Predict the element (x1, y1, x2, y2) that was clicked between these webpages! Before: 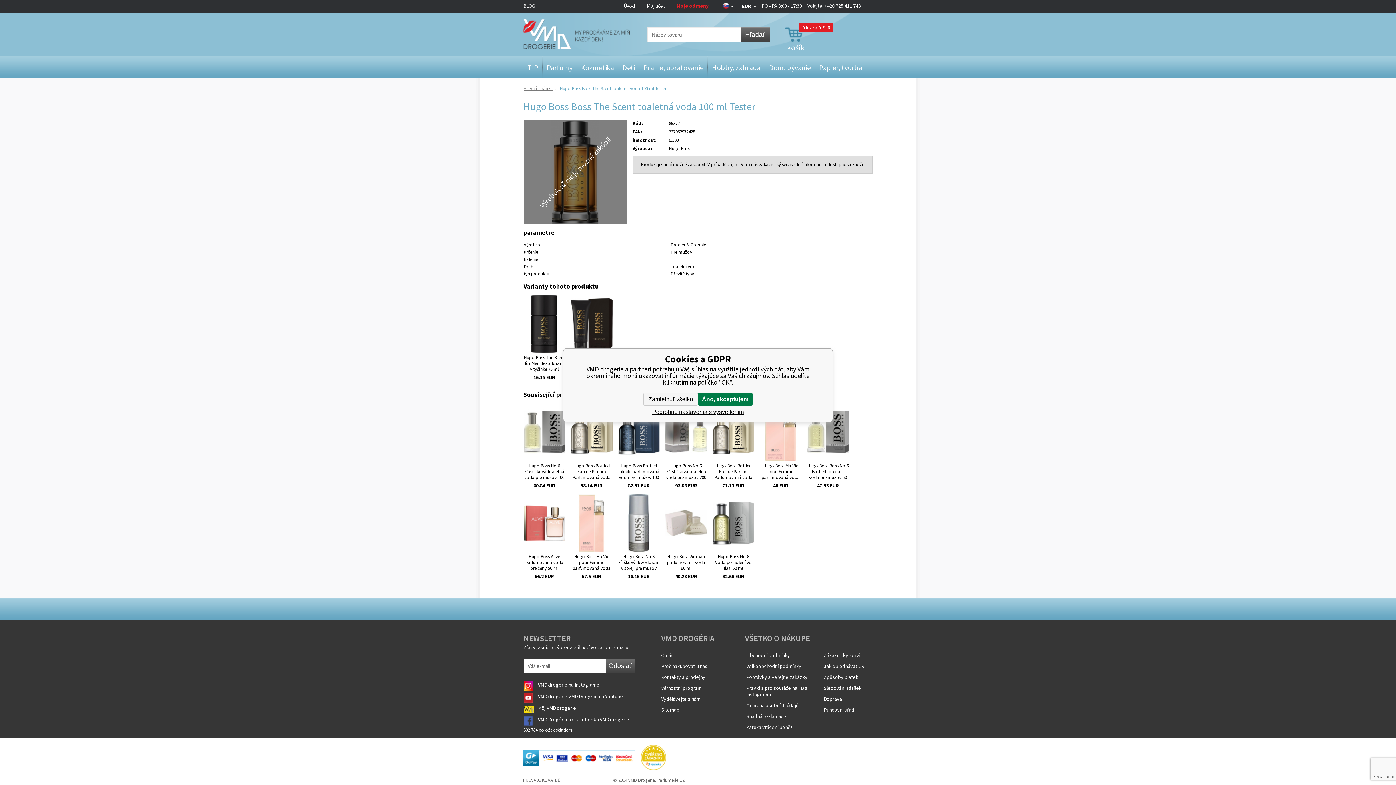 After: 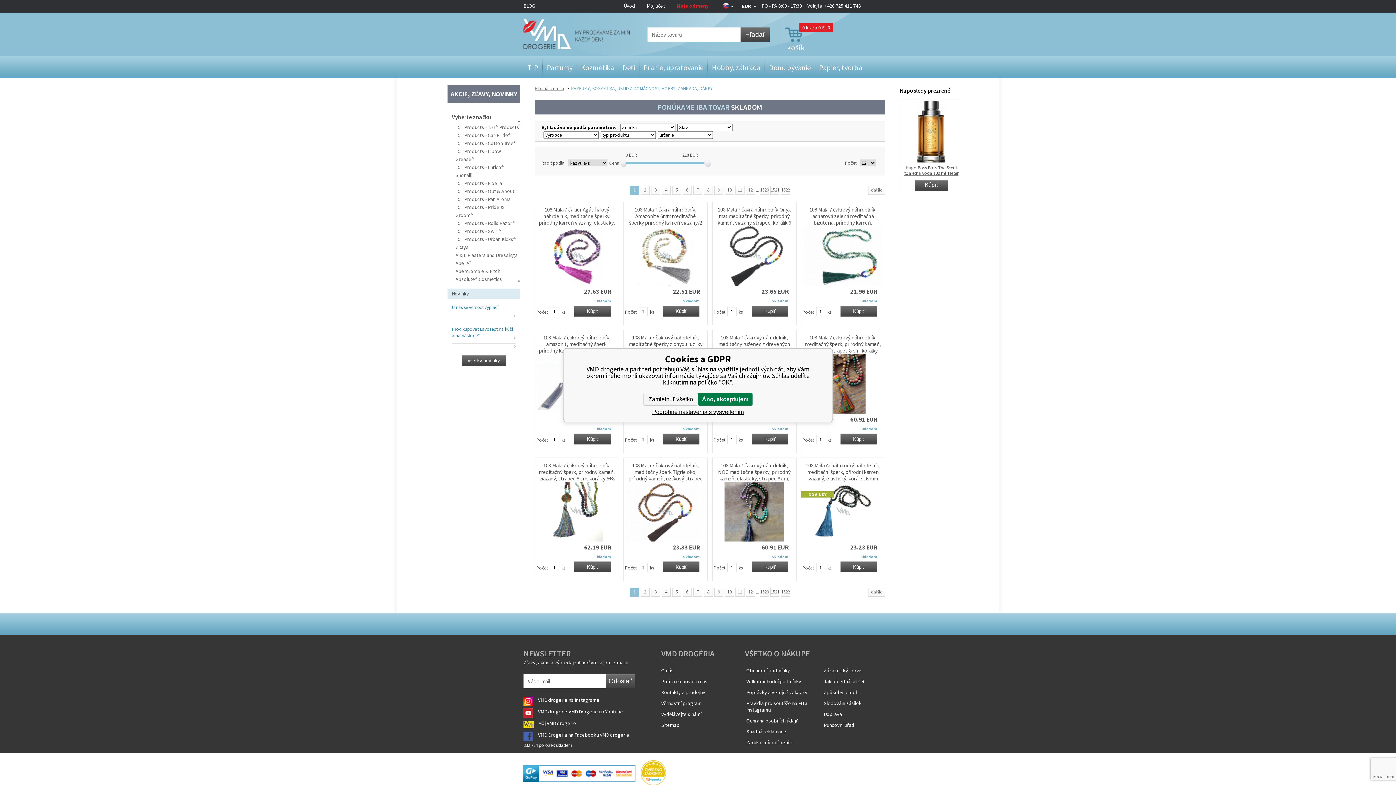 Action: label: Hľadať bbox: (740, 27, 769, 41)